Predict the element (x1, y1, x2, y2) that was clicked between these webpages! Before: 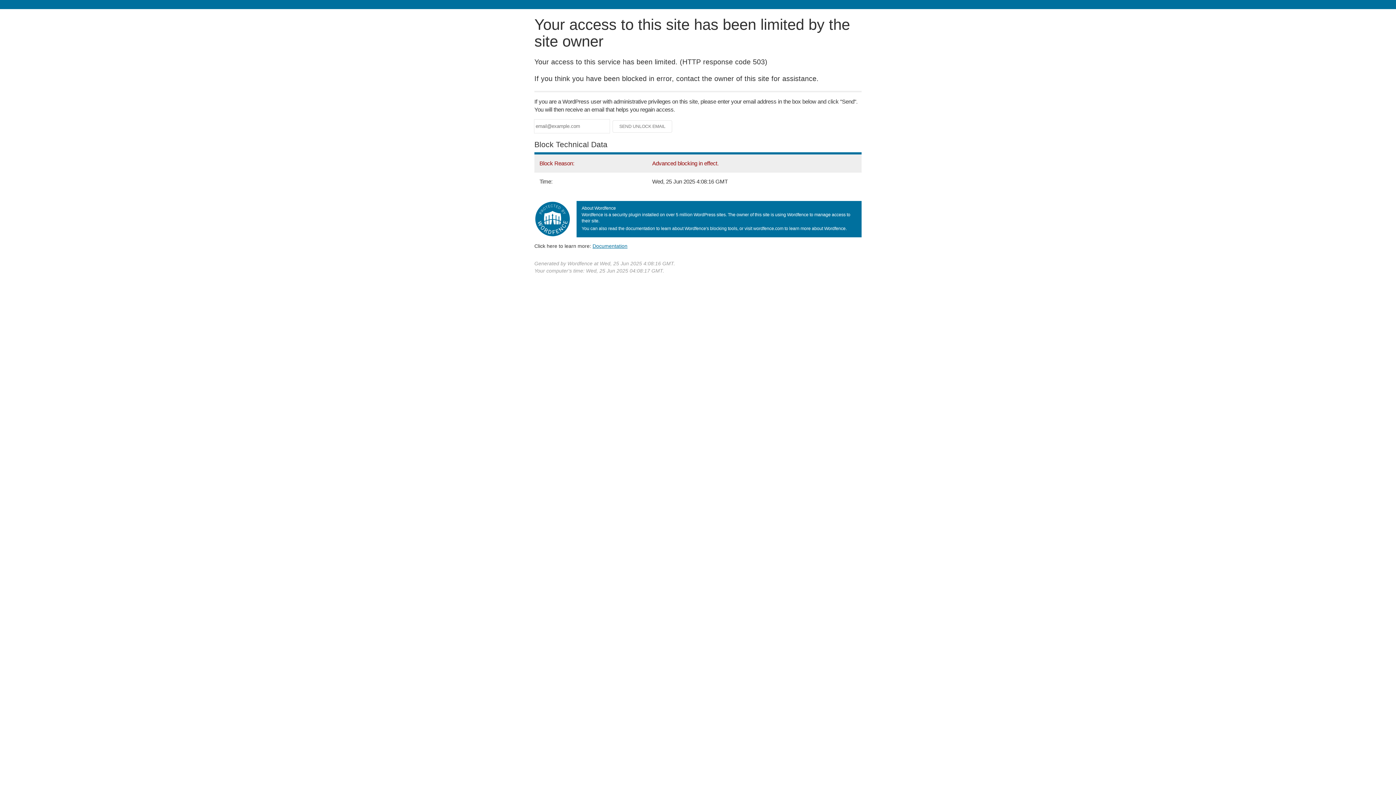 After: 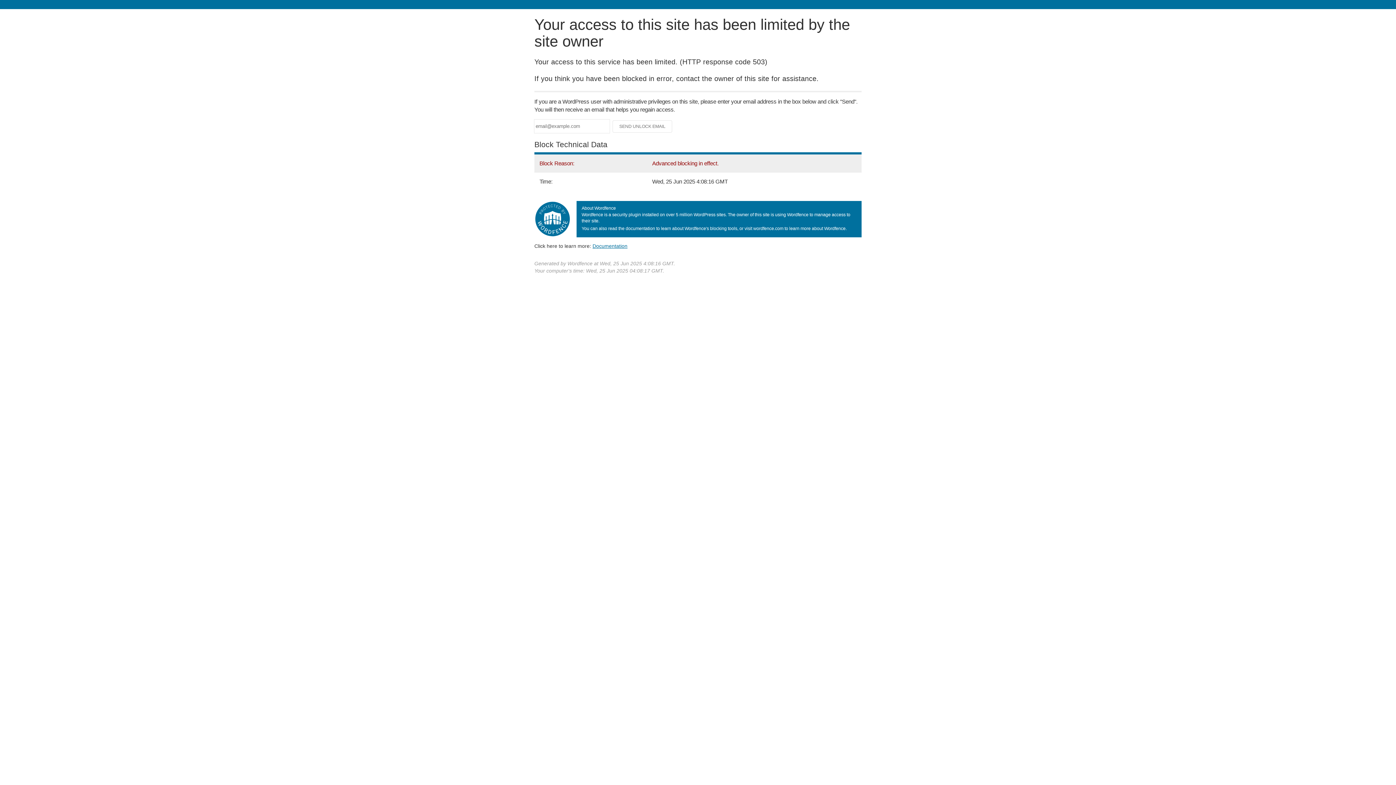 Action: bbox: (592, 243, 627, 248) label: Documentation